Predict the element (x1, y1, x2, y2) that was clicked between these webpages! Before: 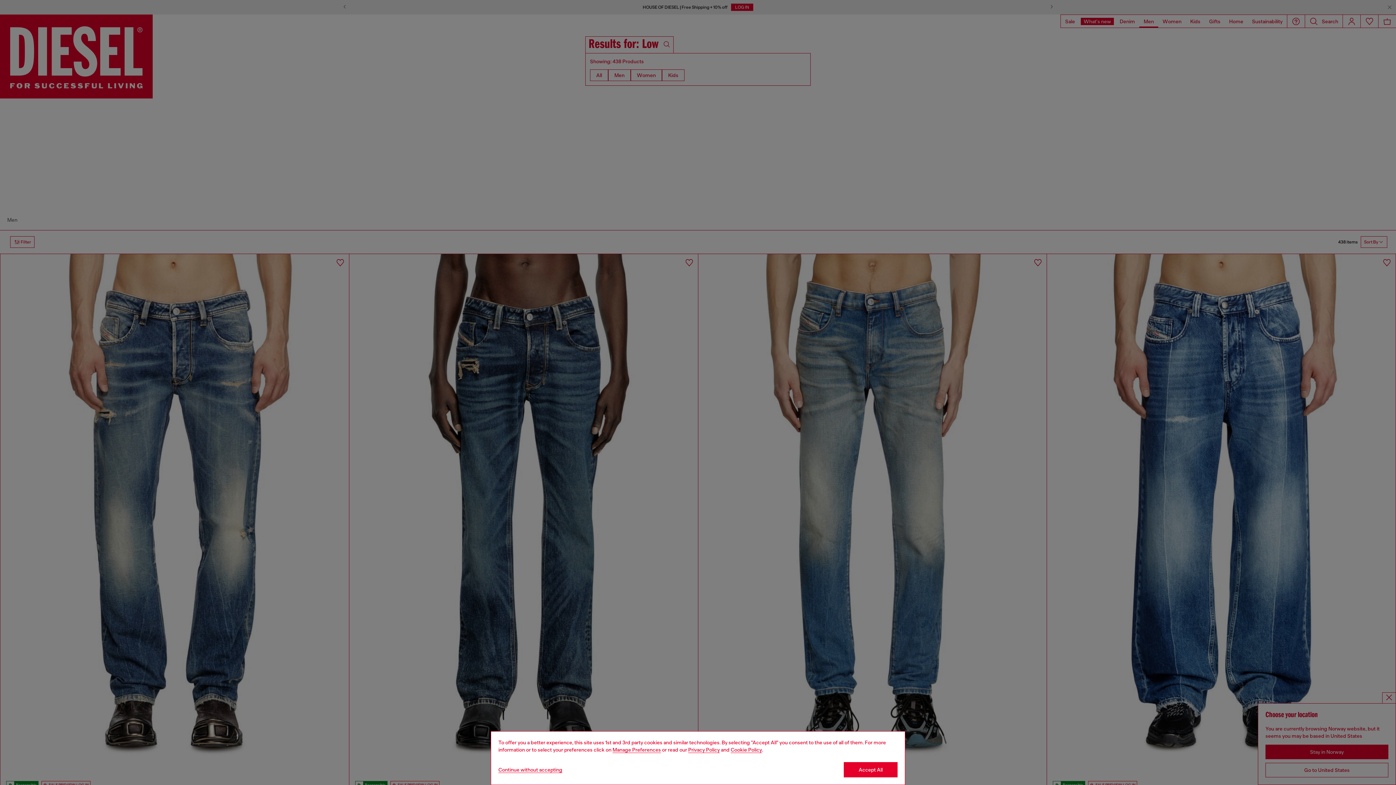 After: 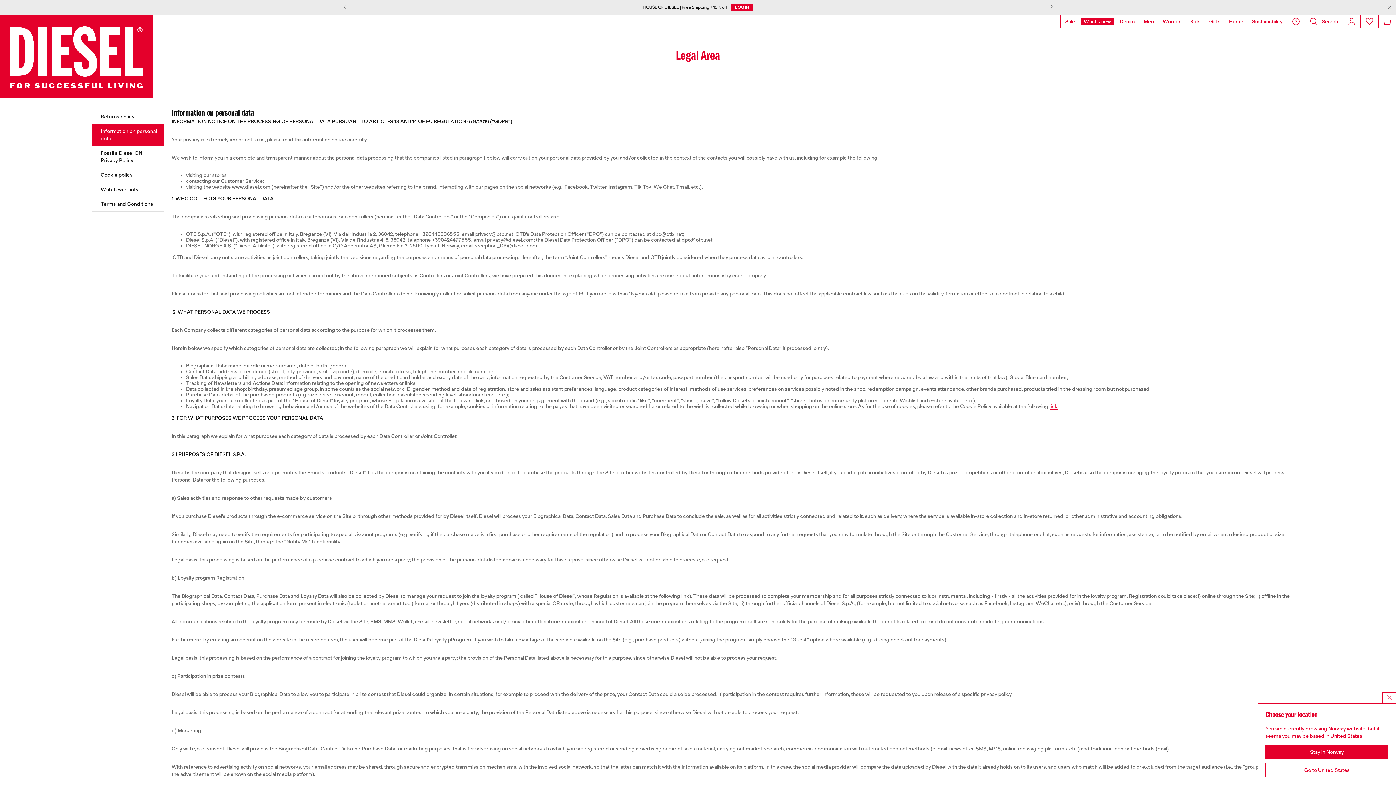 Action: bbox: (688, 747, 720, 753) label: privacy Policy